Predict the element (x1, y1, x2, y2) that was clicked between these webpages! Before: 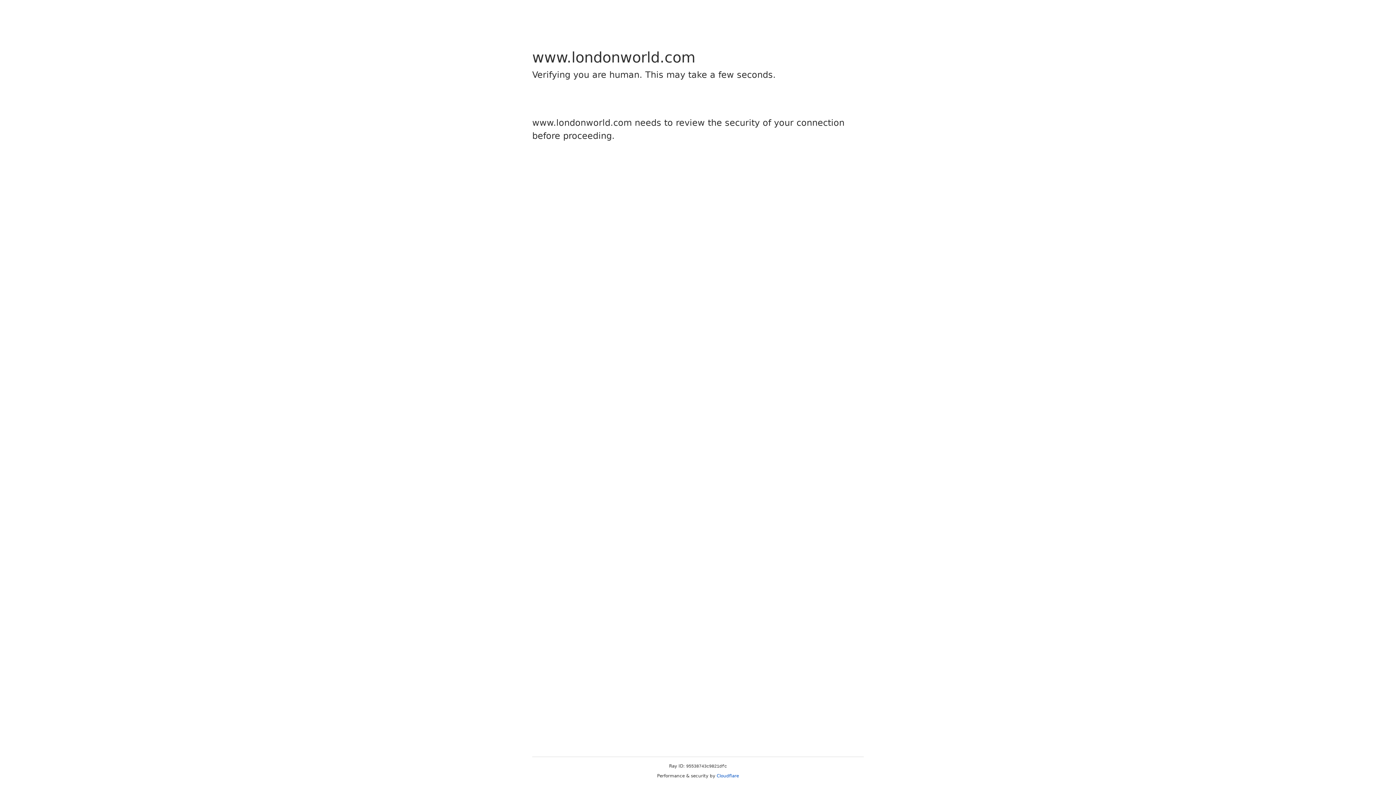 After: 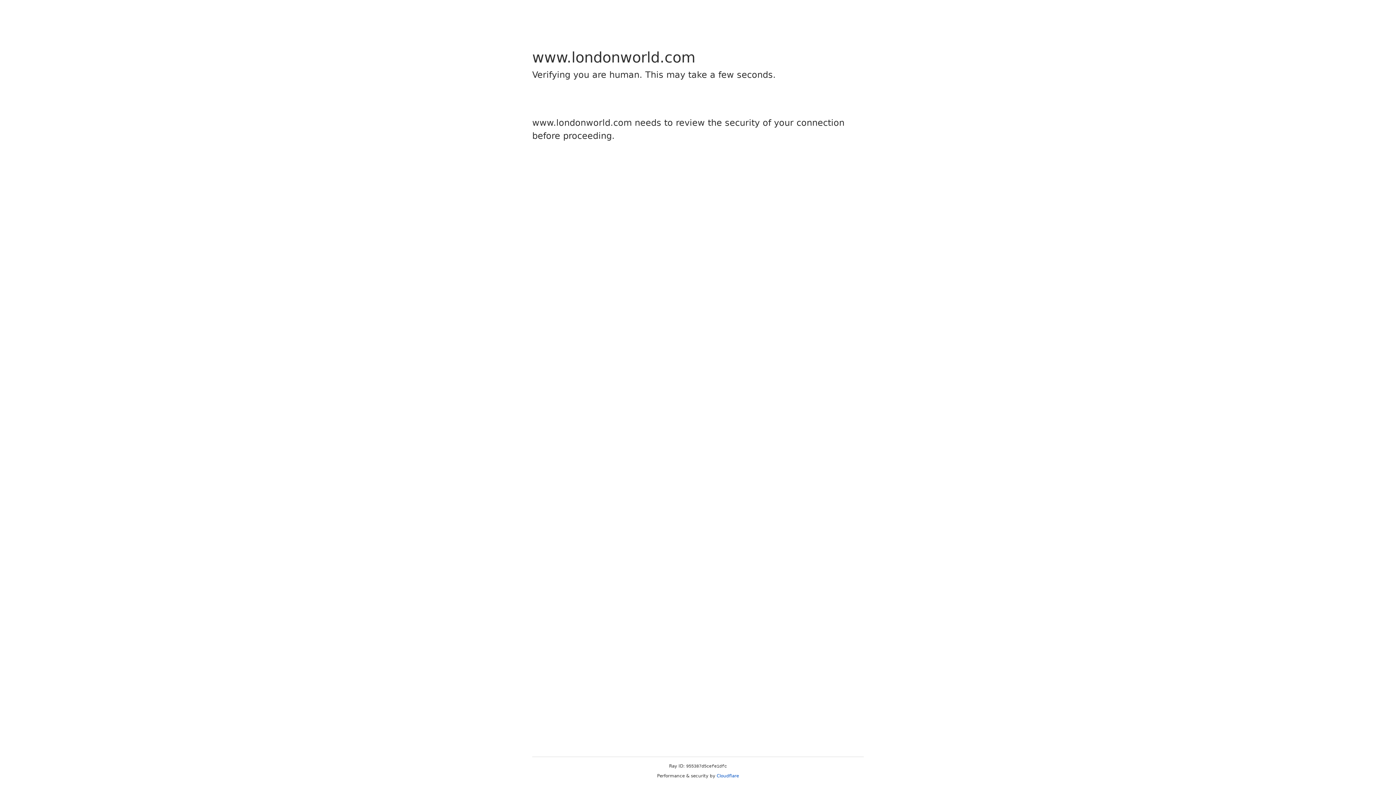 Action: bbox: (716, 773, 739, 778) label: Cloudflare